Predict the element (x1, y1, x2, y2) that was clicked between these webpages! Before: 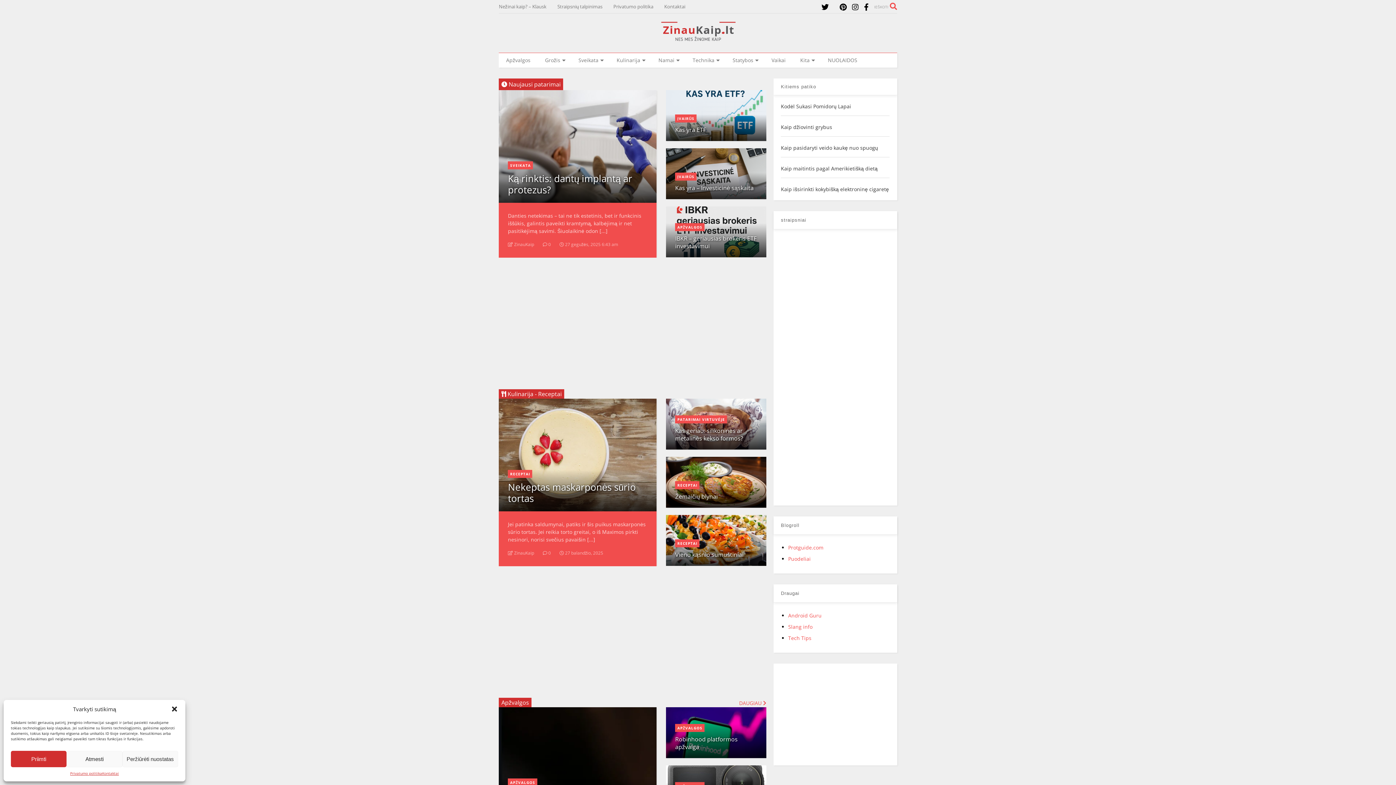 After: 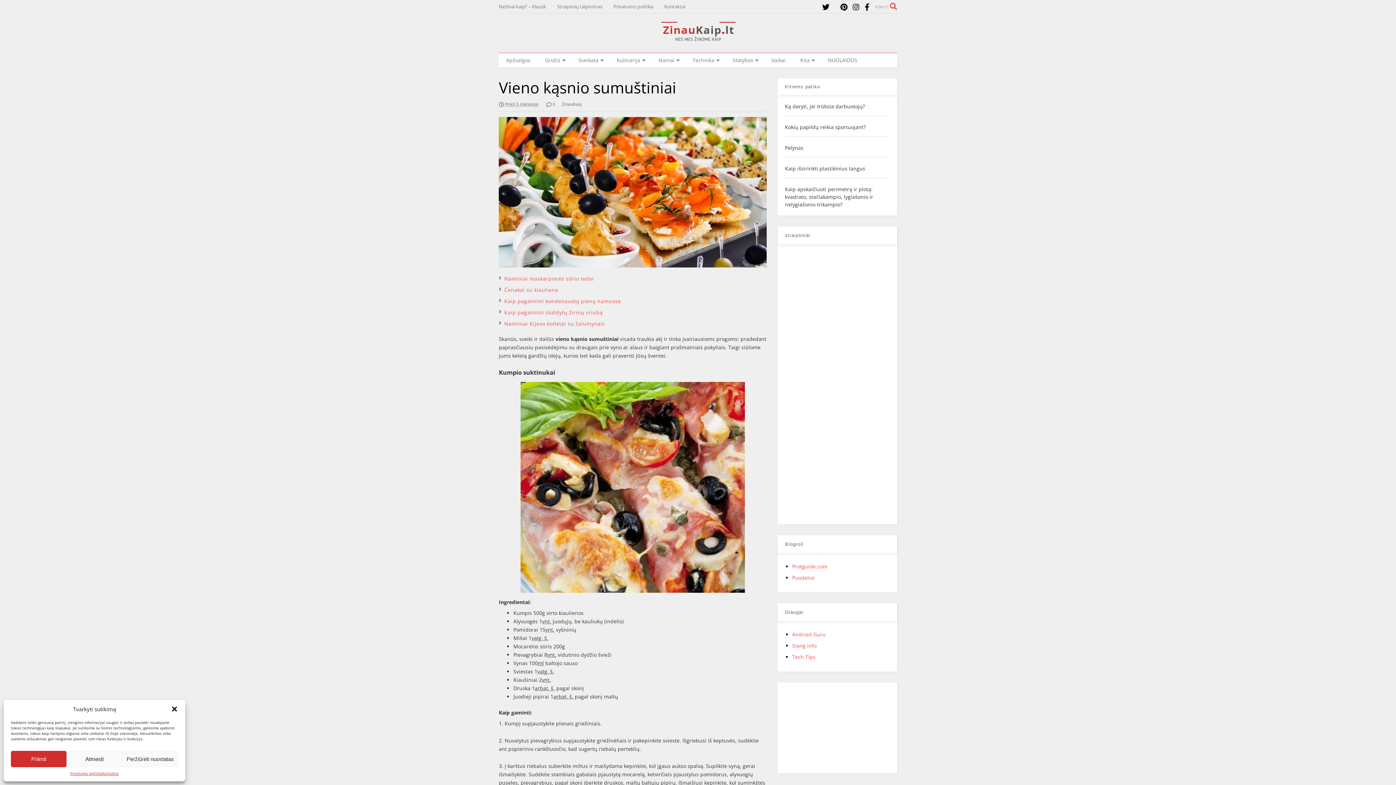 Action: bbox: (675, 550, 743, 558) label: Vieno kąsnio sumuštiniai